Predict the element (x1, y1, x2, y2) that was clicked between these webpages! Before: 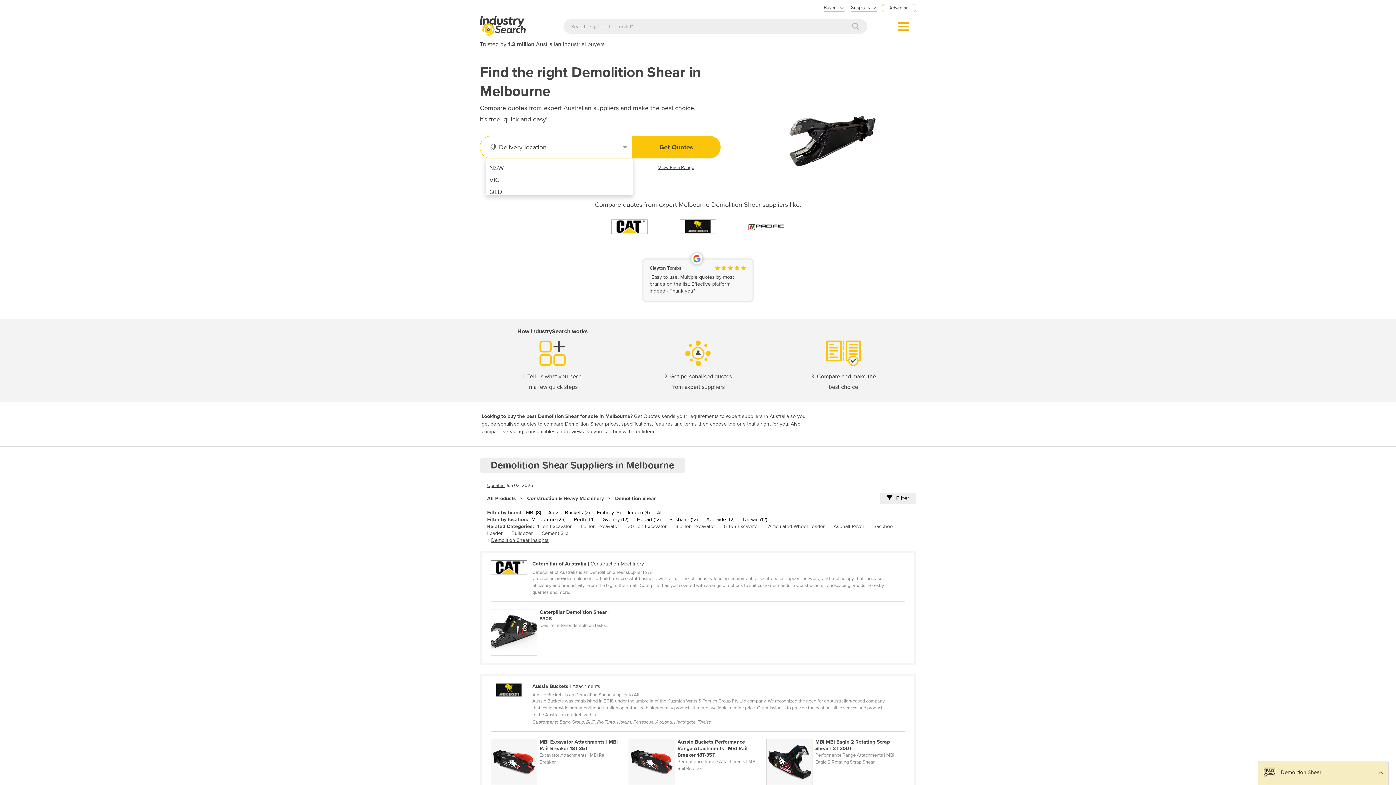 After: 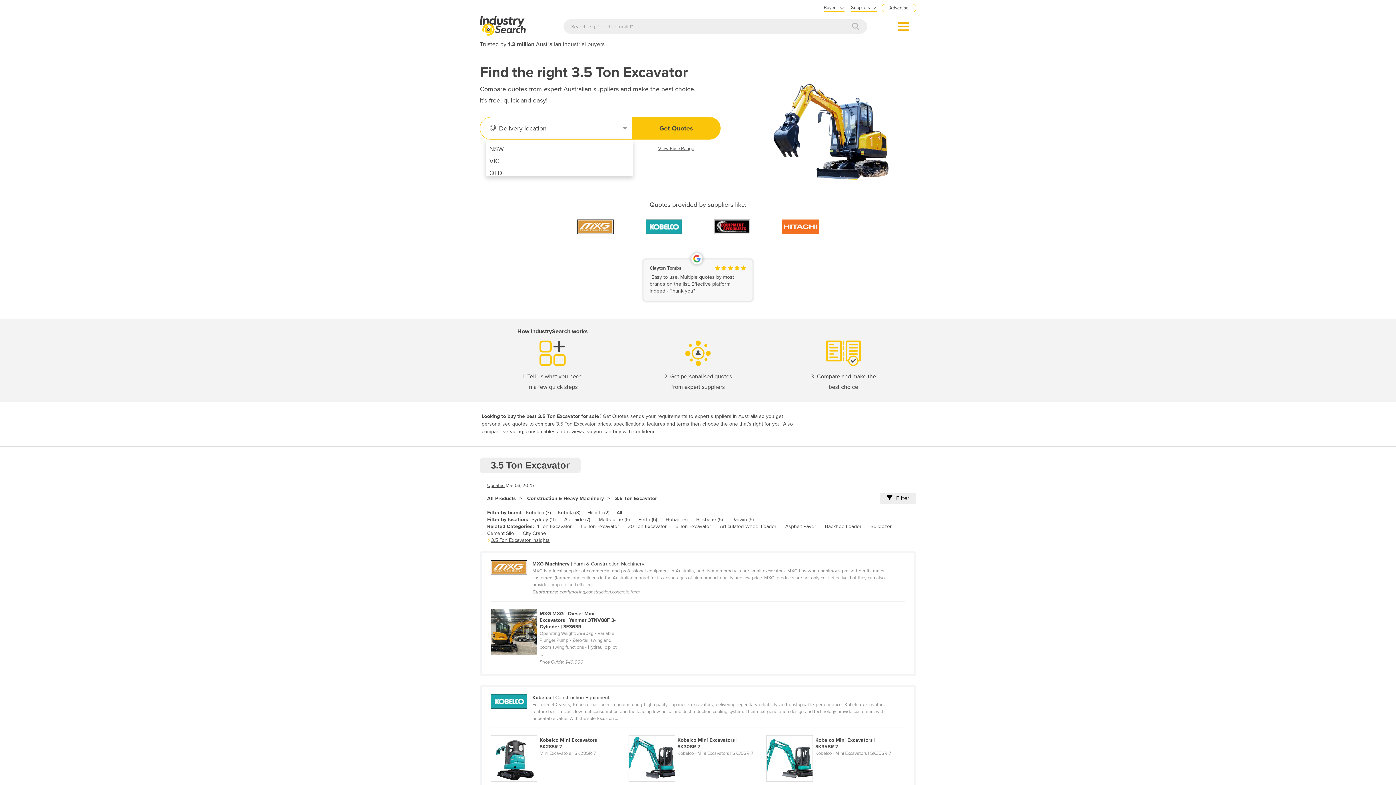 Action: bbox: (675, 523, 715, 529) label: 3.5 Ton Excavator